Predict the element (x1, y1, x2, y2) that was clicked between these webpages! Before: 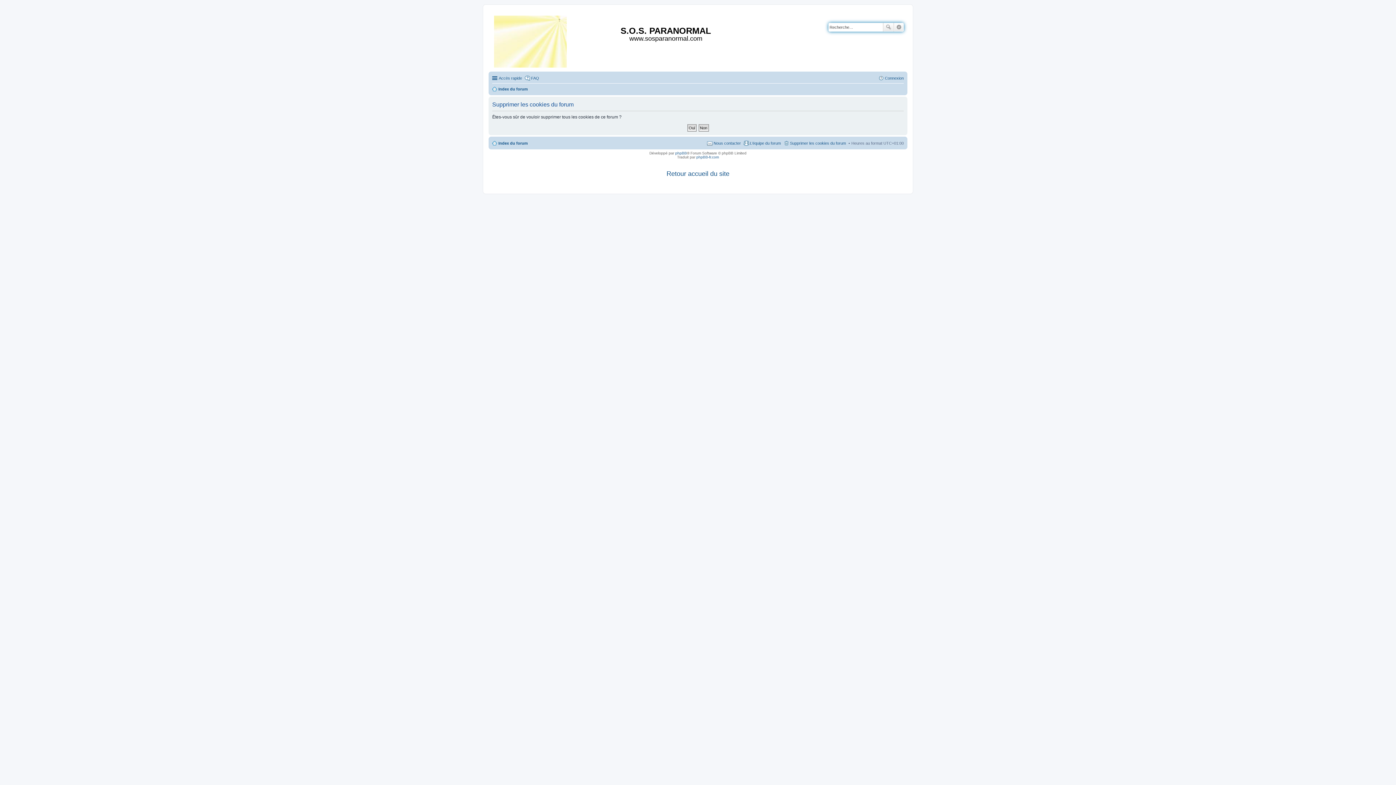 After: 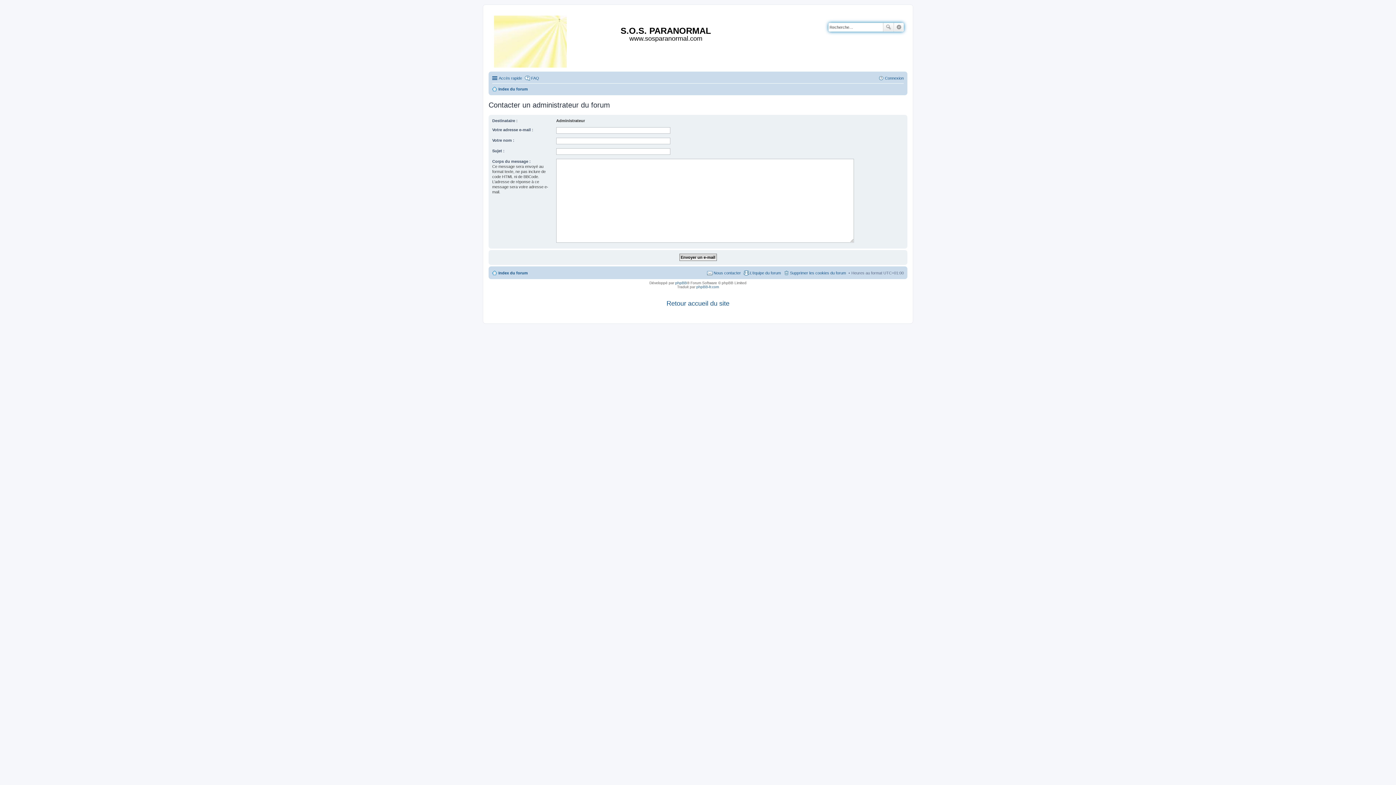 Action: label: Nous contacter bbox: (707, 138, 741, 147)